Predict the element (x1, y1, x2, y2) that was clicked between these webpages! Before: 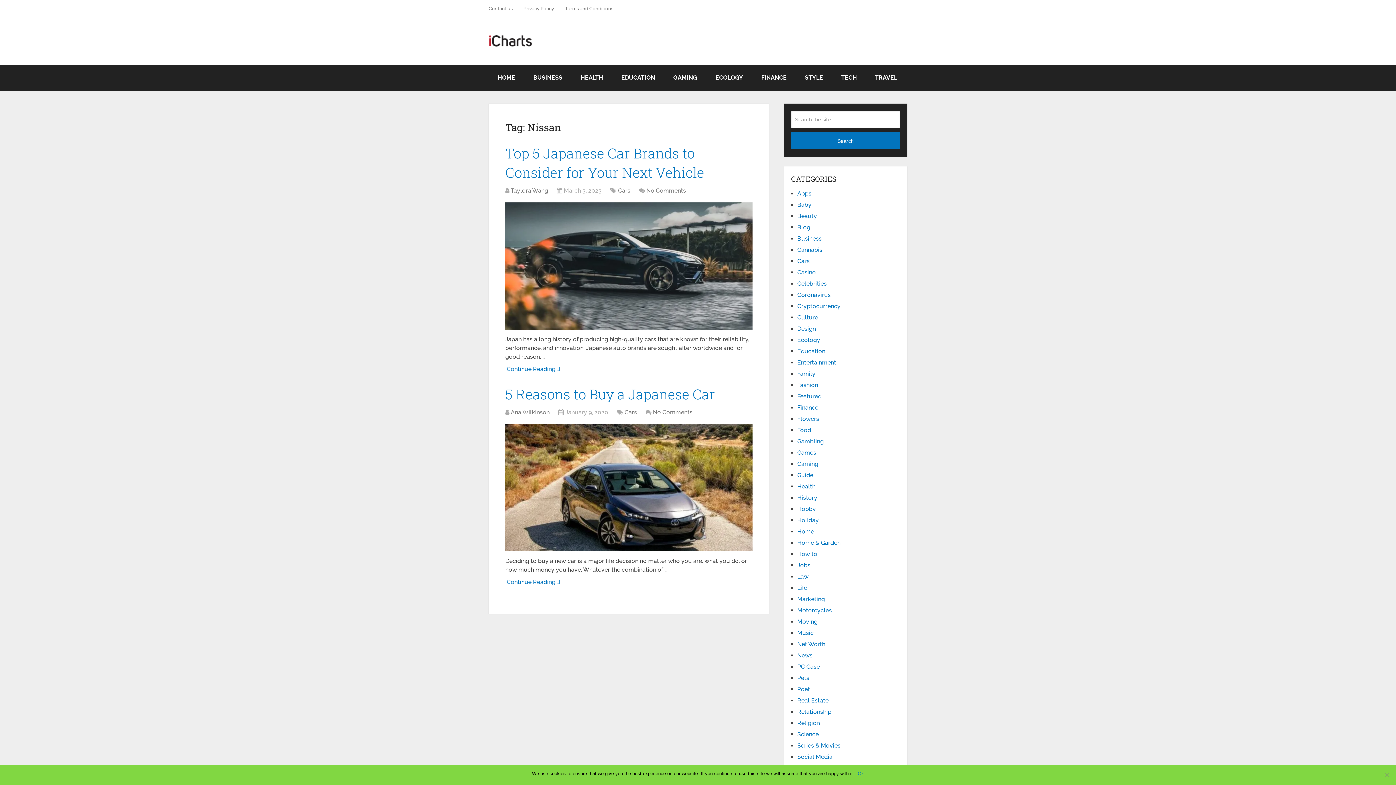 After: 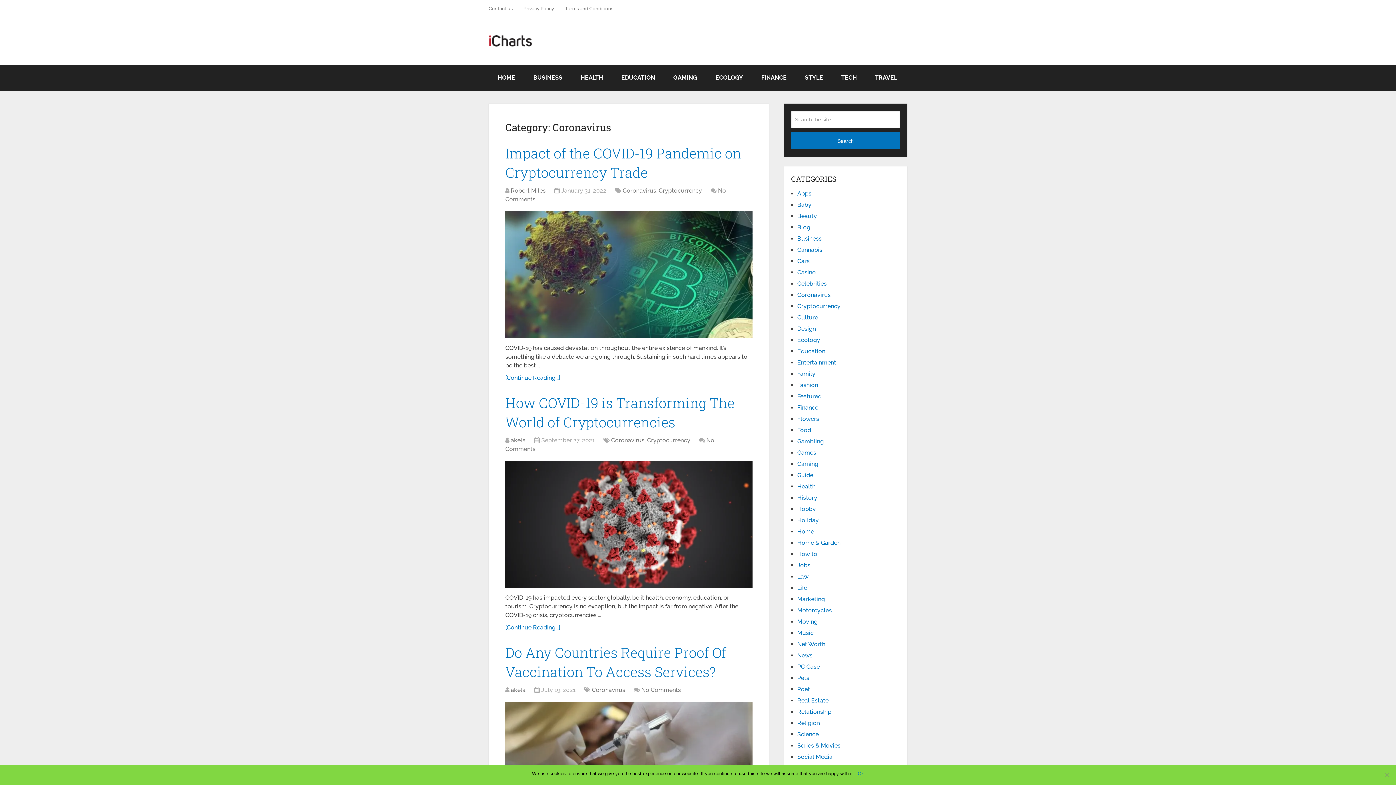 Action: bbox: (797, 291, 830, 298) label: Coronavirus